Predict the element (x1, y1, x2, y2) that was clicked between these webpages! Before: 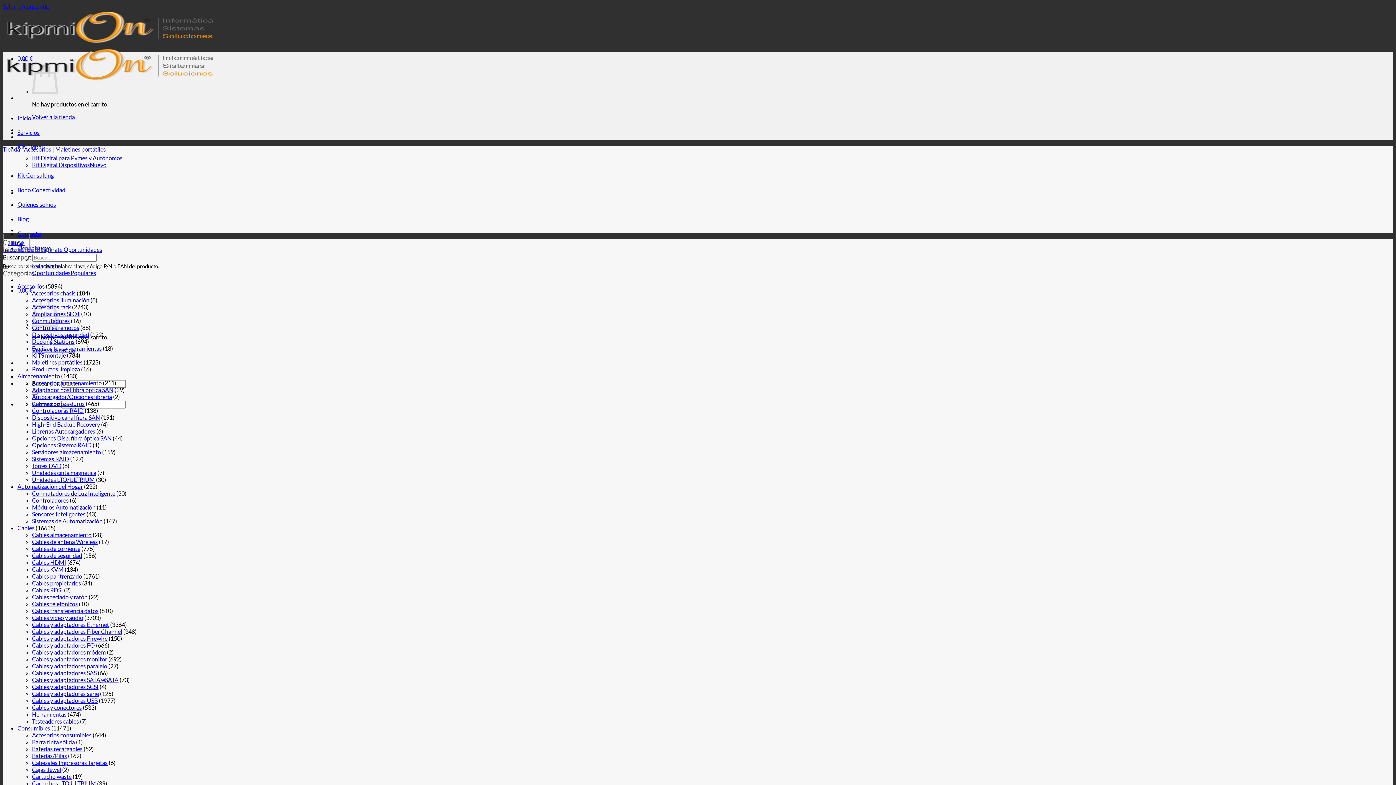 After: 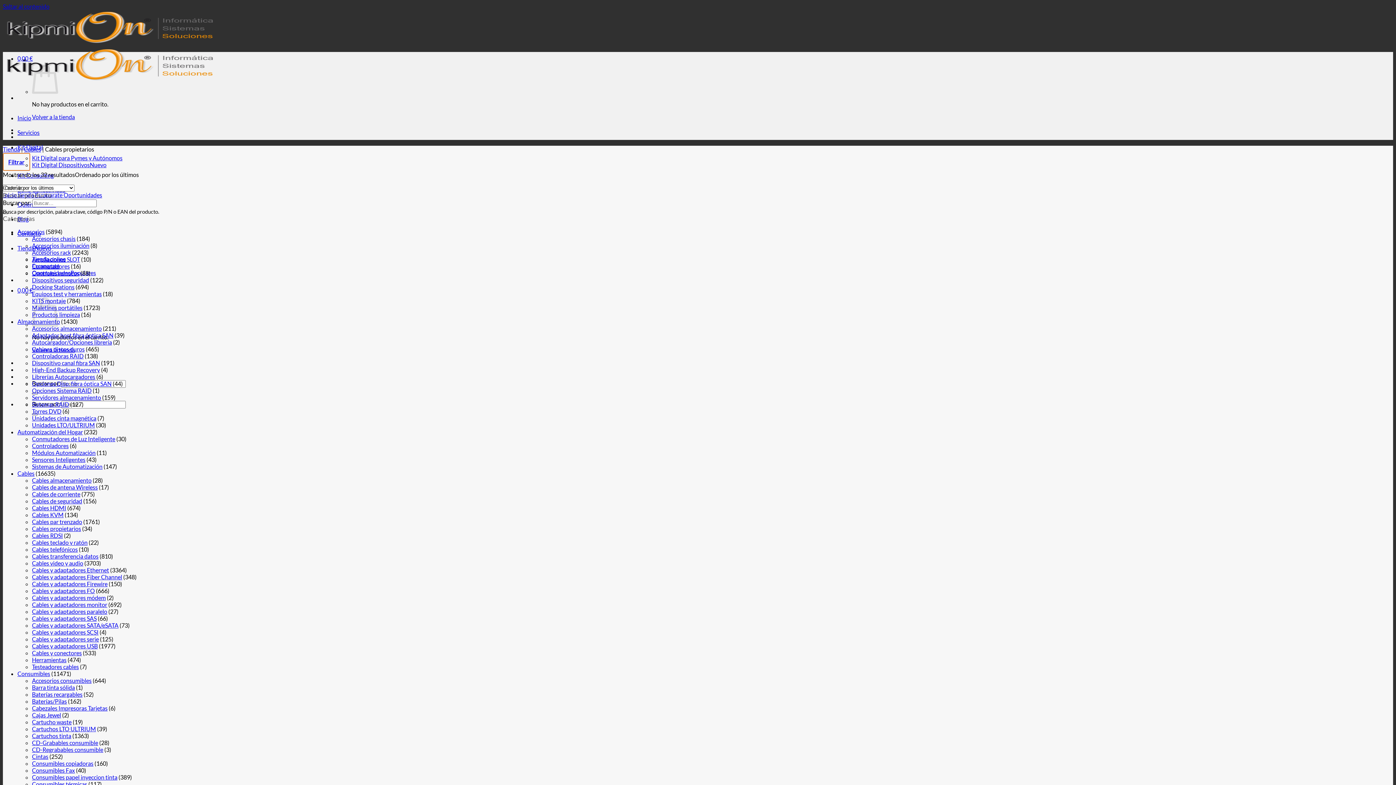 Action: bbox: (32, 580, 81, 586) label: Cables propietarios